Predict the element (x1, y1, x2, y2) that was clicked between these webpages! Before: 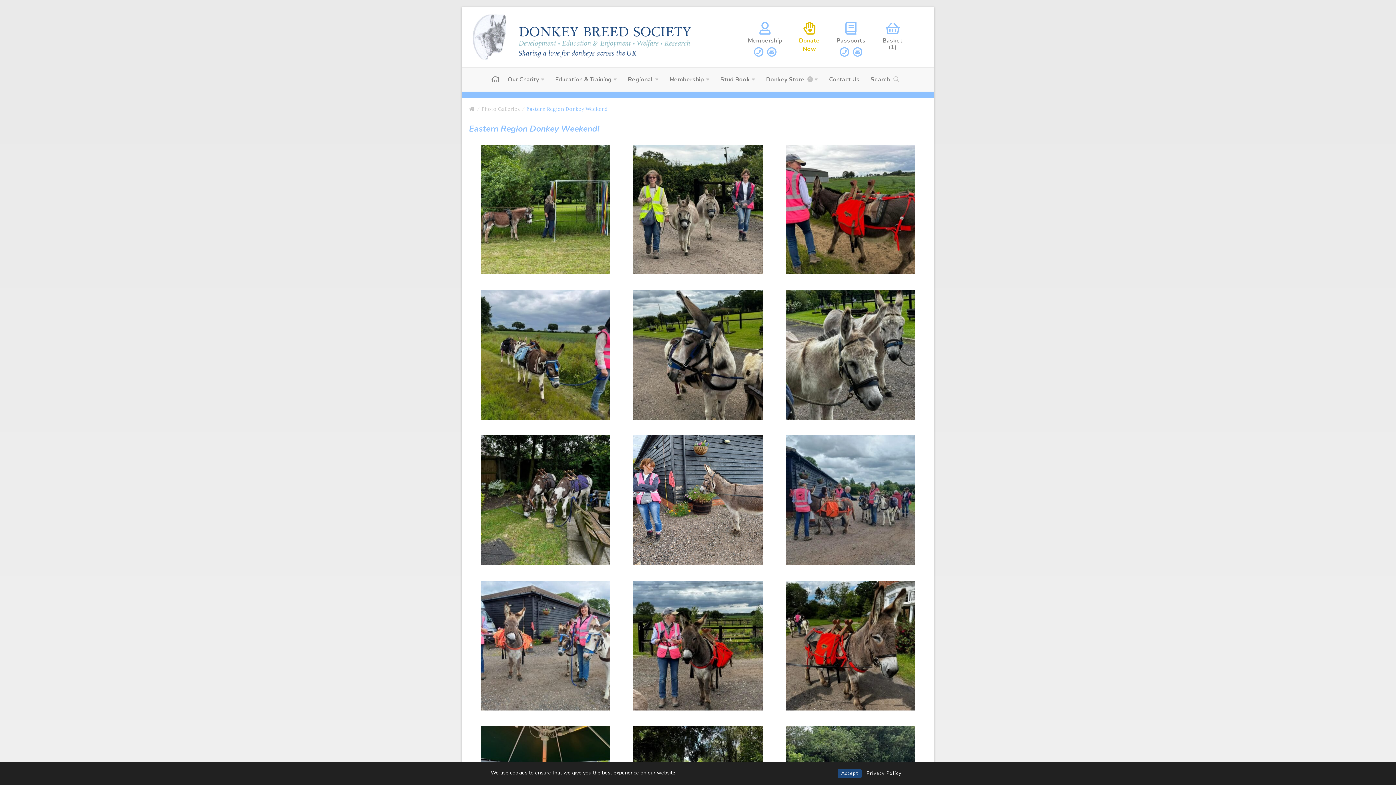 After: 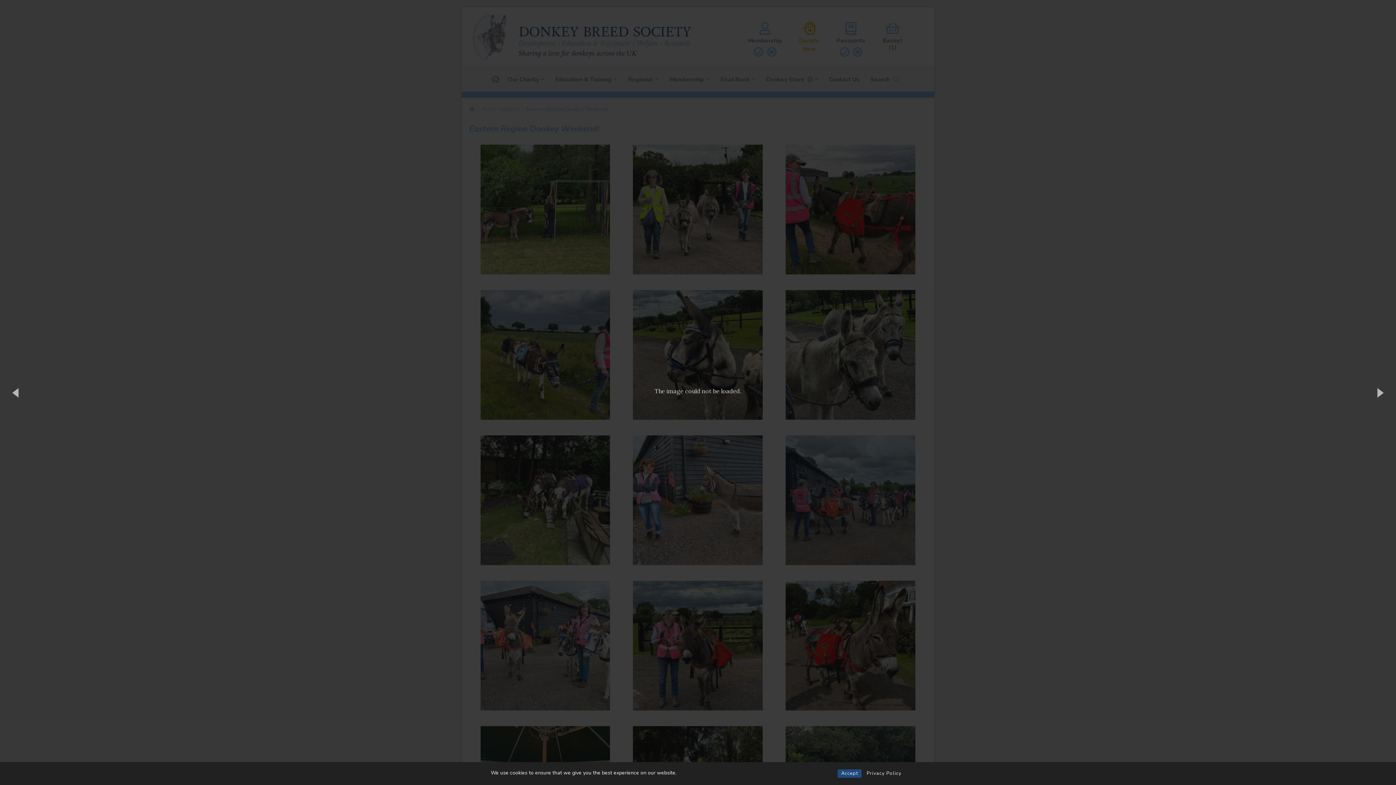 Action: bbox: (785, 705, 915, 712)